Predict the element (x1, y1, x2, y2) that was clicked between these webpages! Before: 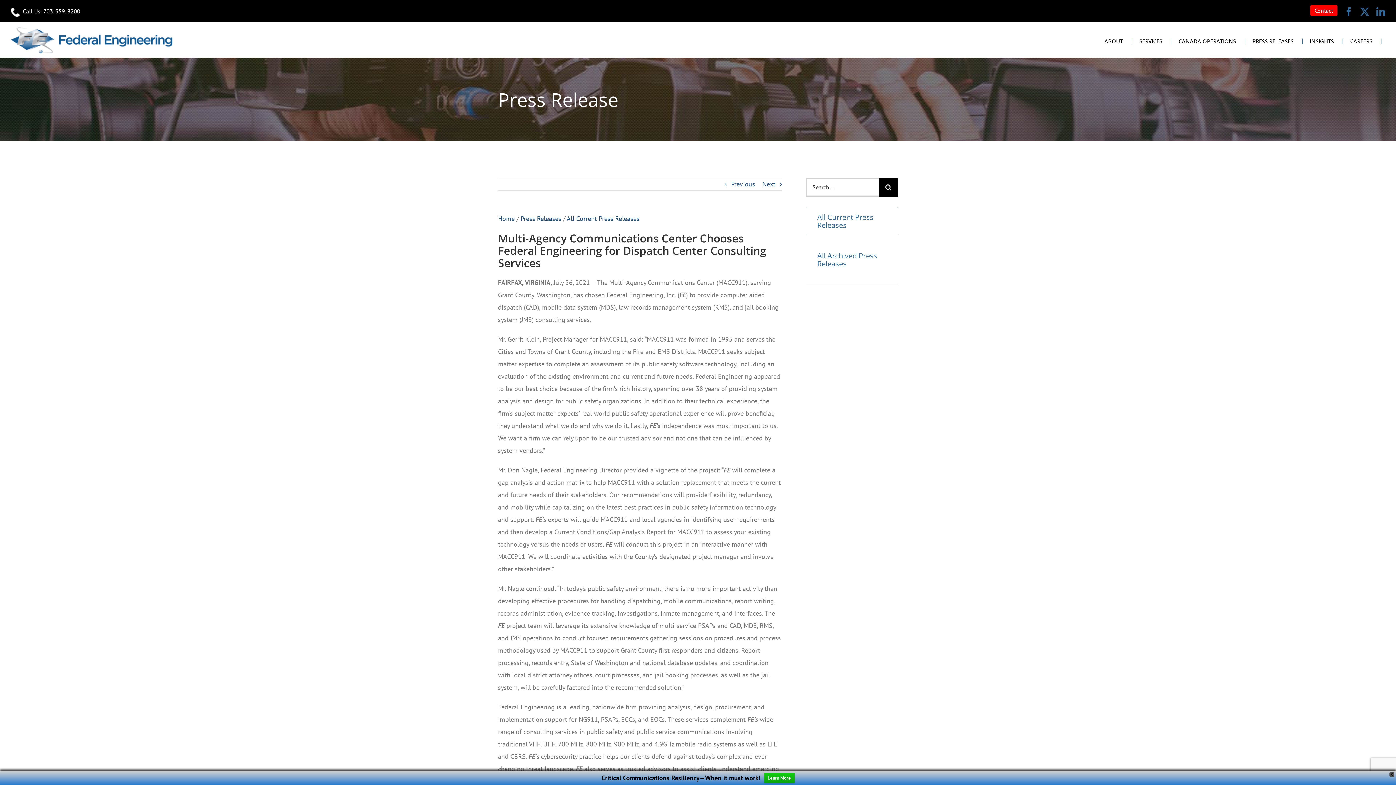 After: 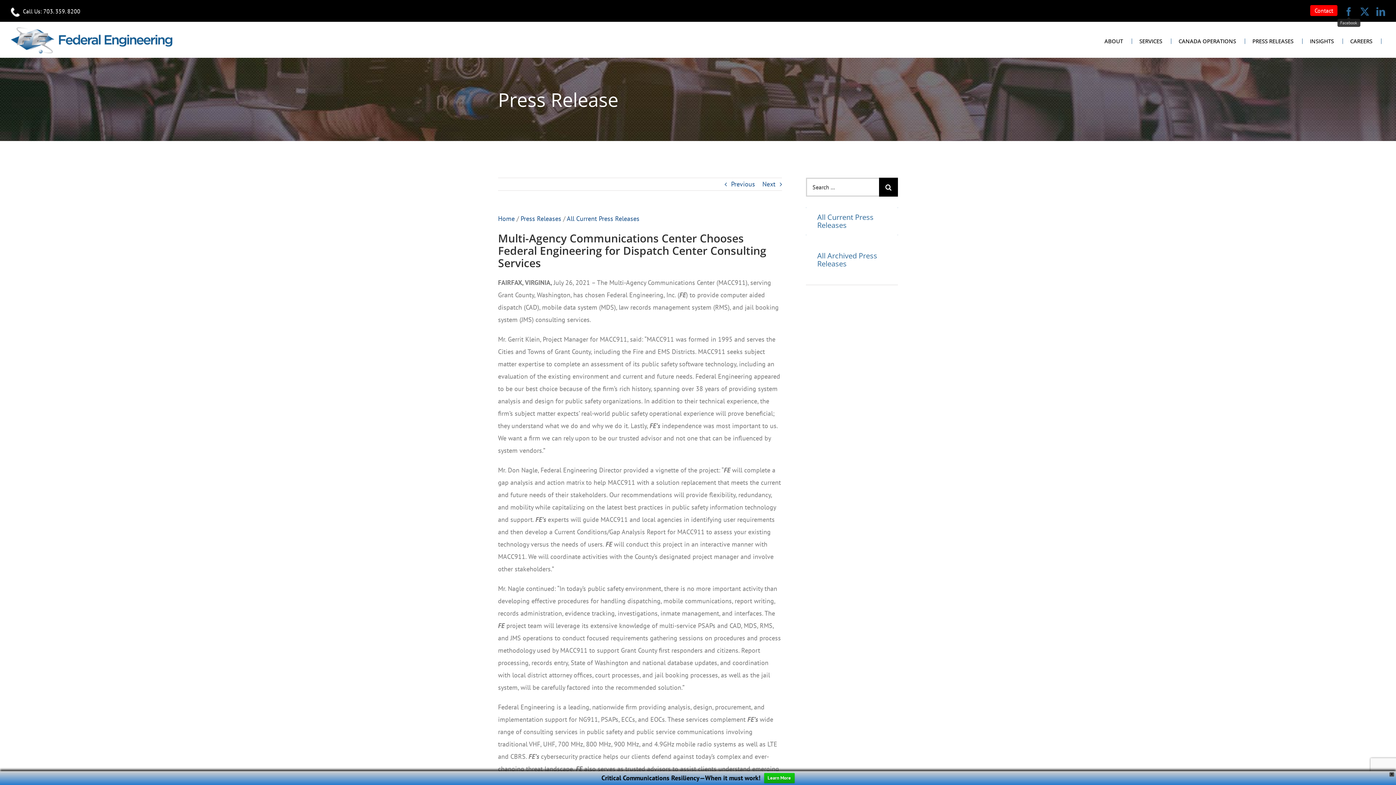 Action: bbox: (1344, 7, 1353, 16) label: Facebook